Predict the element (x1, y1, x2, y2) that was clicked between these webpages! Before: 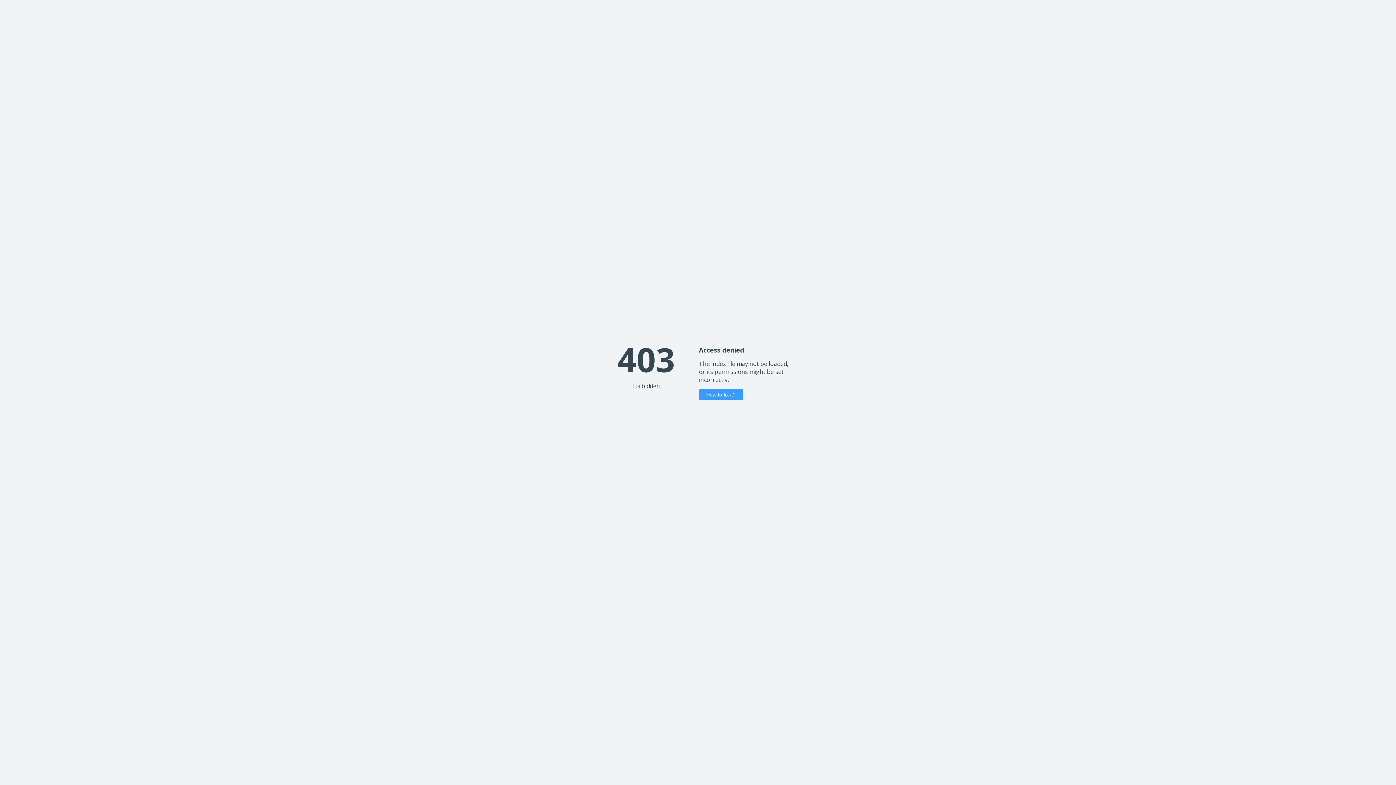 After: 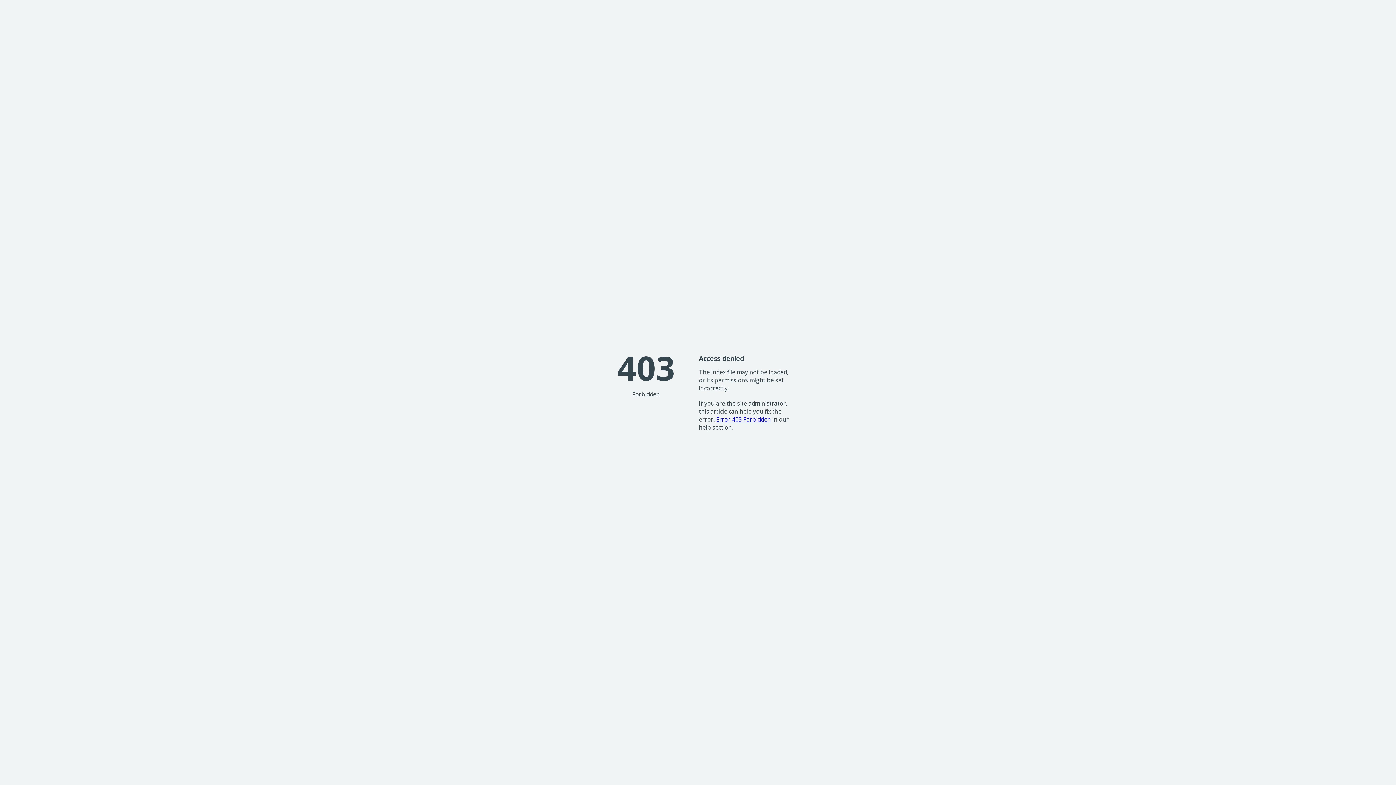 Action: bbox: (699, 389, 743, 400) label: How to fix it?